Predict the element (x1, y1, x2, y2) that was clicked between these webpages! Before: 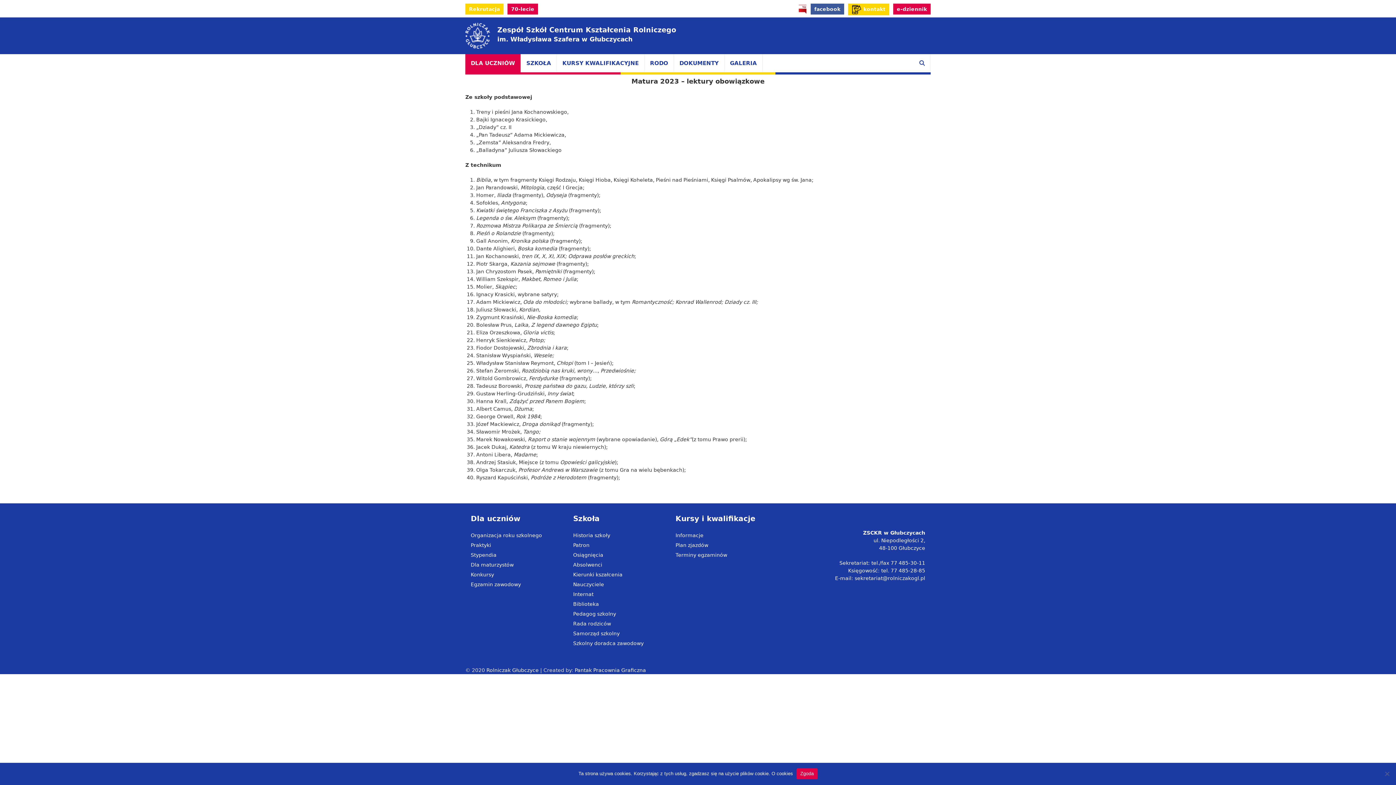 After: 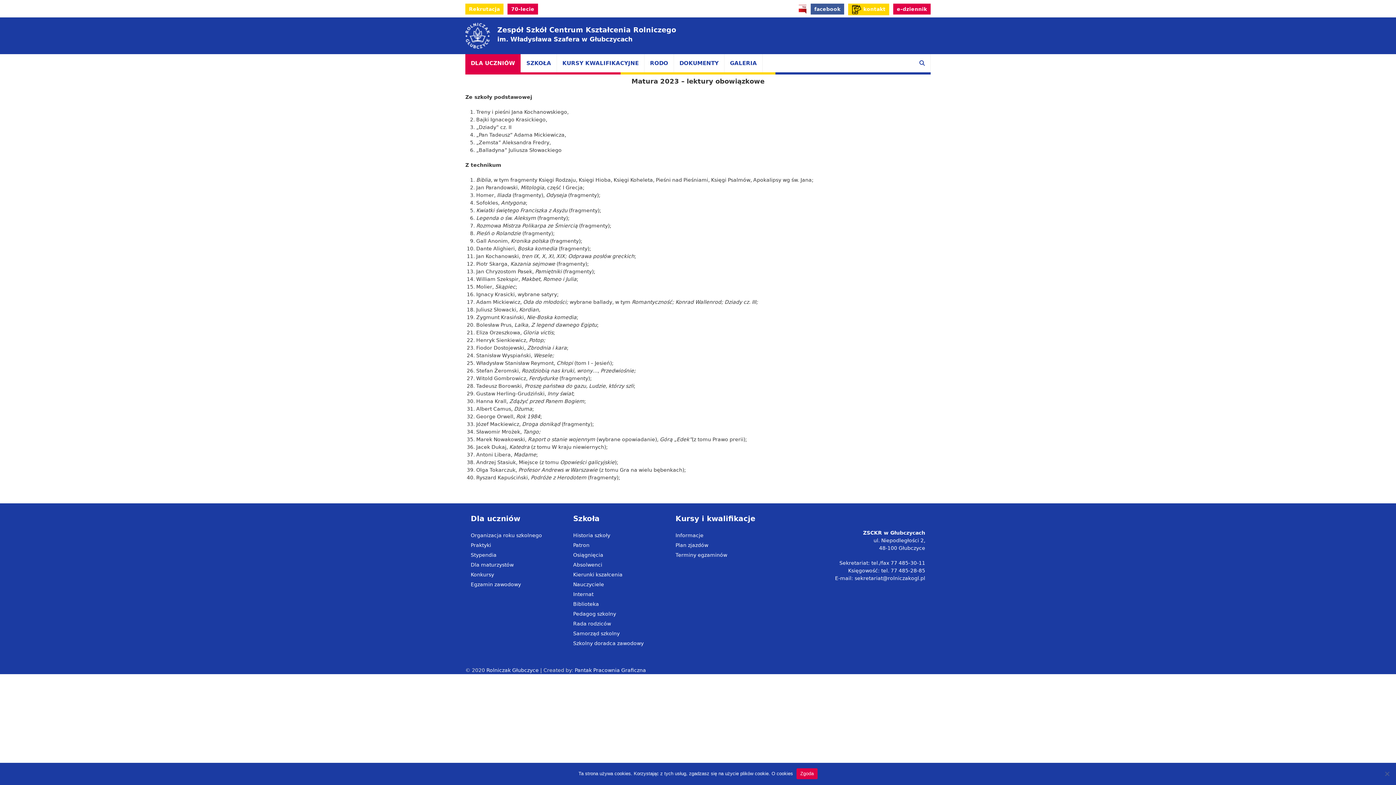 Action: bbox: (470, 560, 513, 570) label: Dla maturzystów